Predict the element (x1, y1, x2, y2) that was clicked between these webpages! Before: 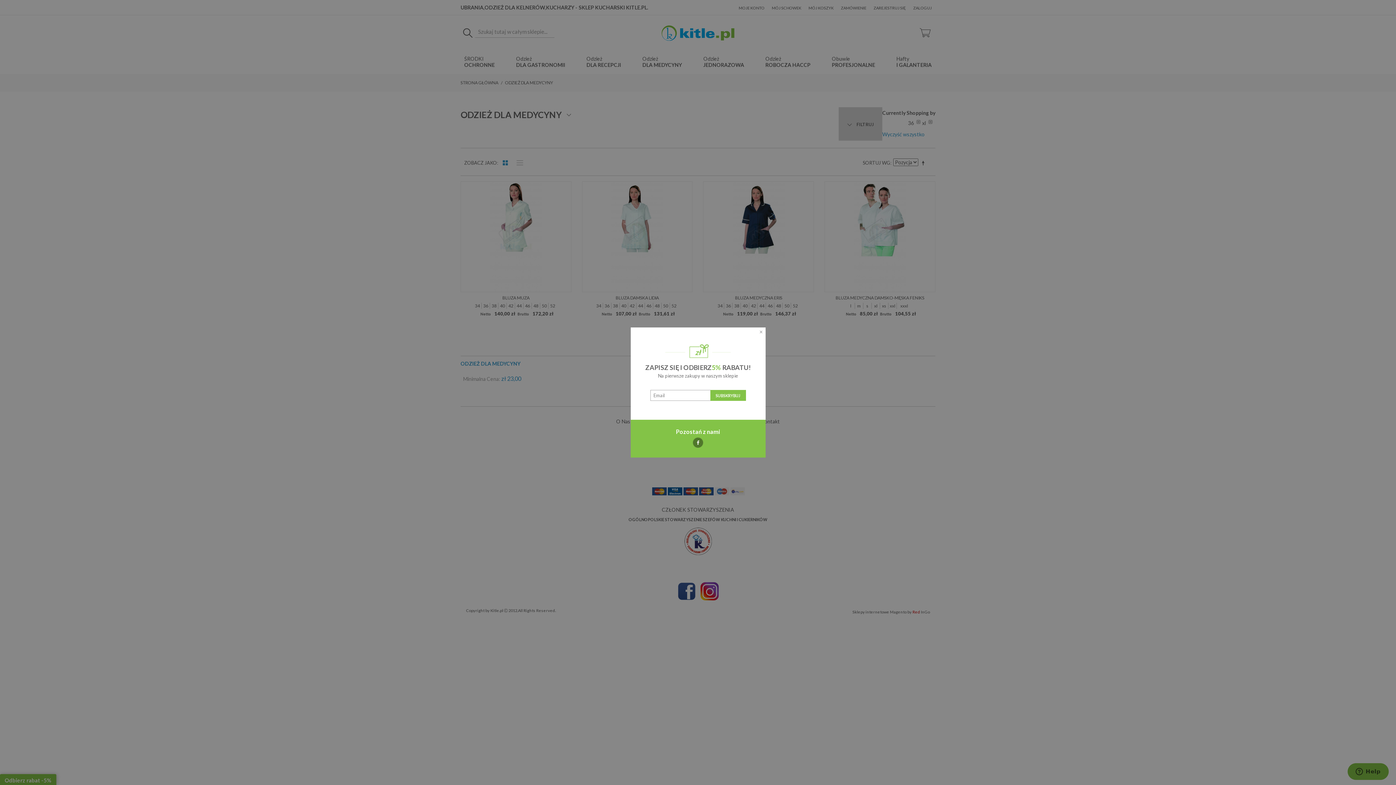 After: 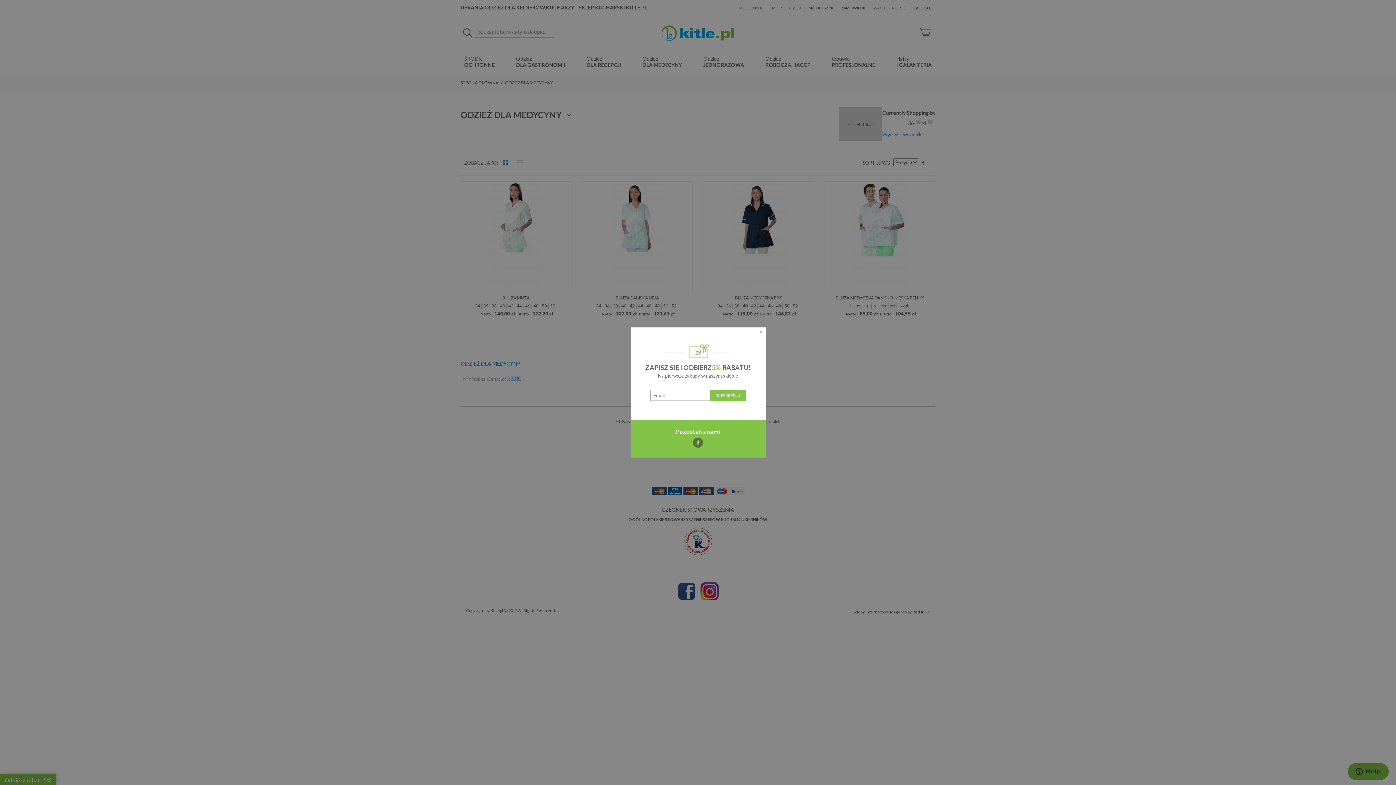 Action: bbox: (692, 437, 703, 448)